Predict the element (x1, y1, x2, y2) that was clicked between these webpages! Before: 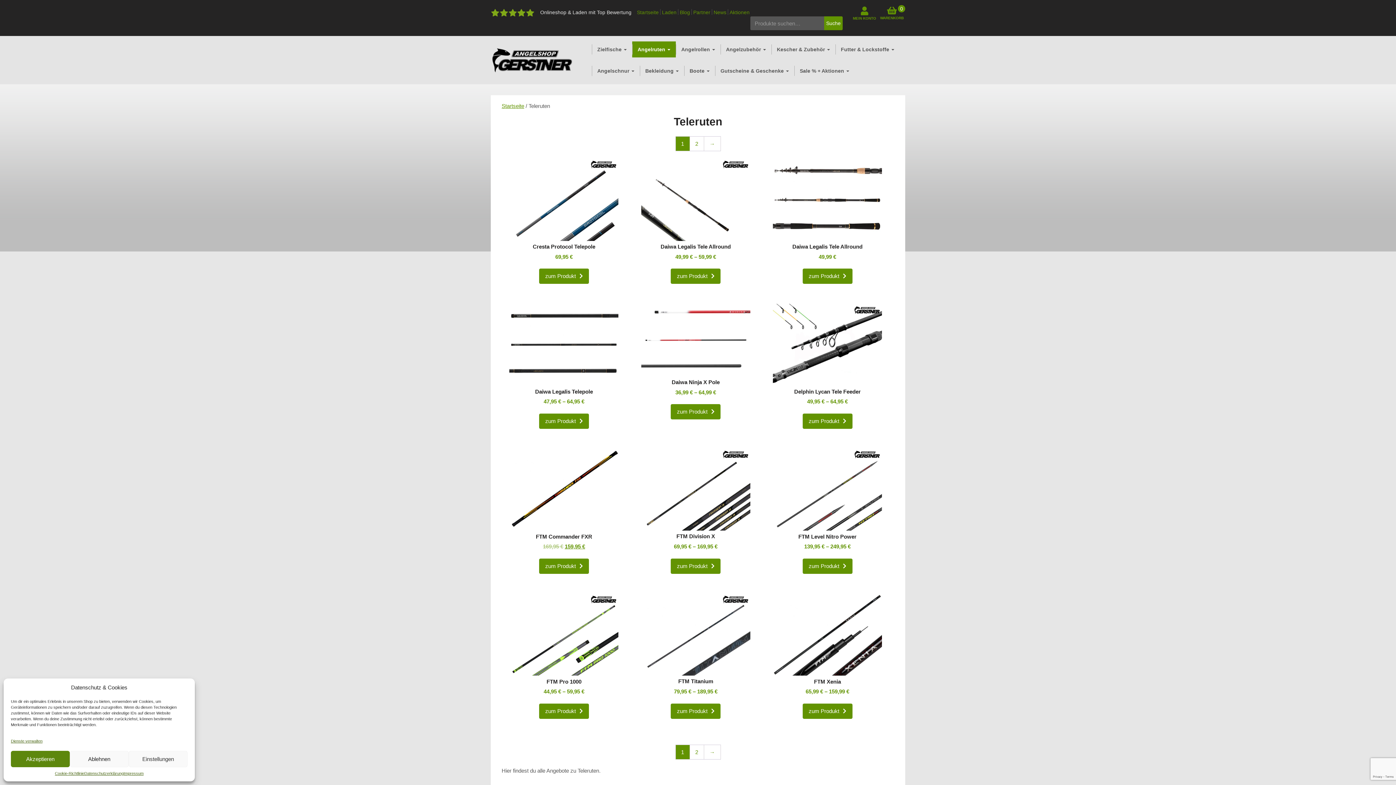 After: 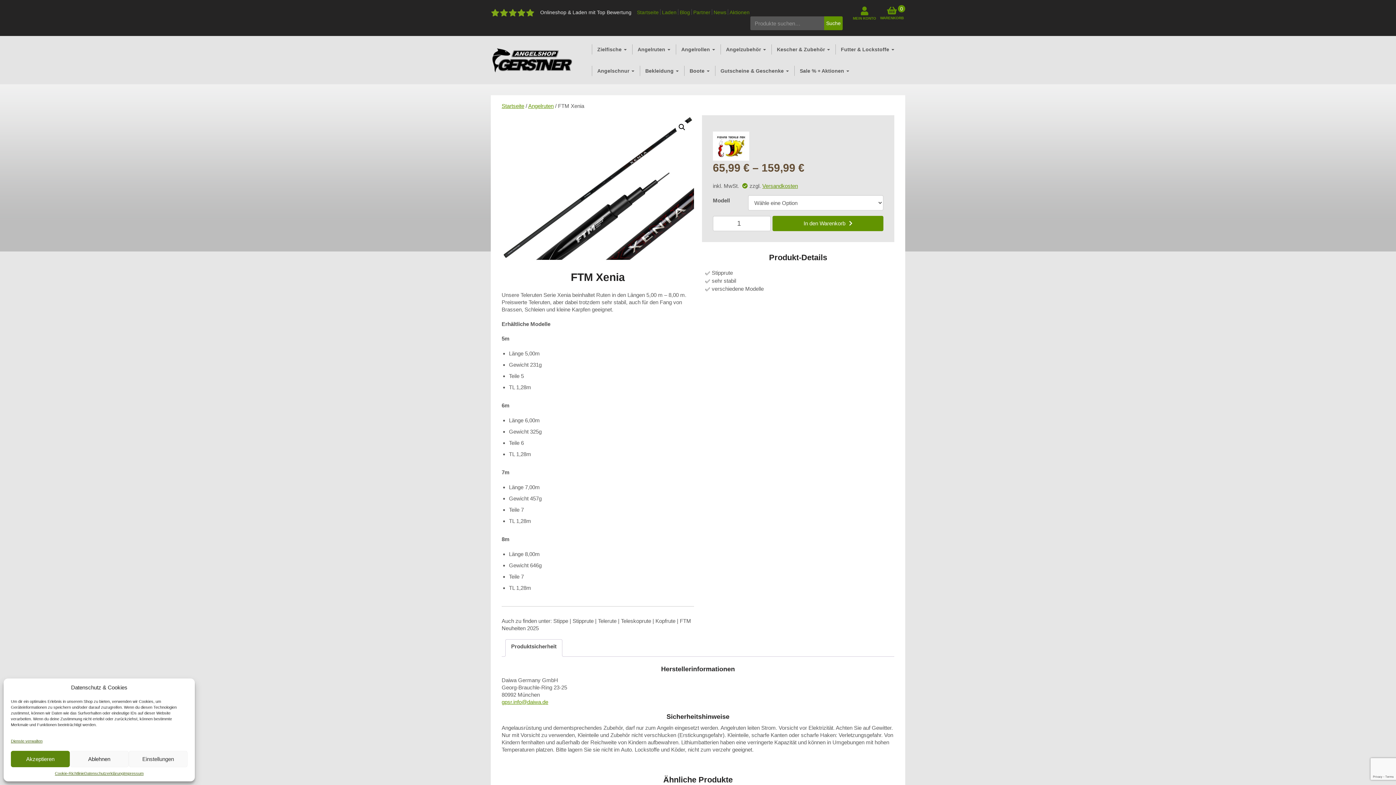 Action: label: FTM Xenia
65,99 € – 159,99 € bbox: (765, 594, 890, 695)